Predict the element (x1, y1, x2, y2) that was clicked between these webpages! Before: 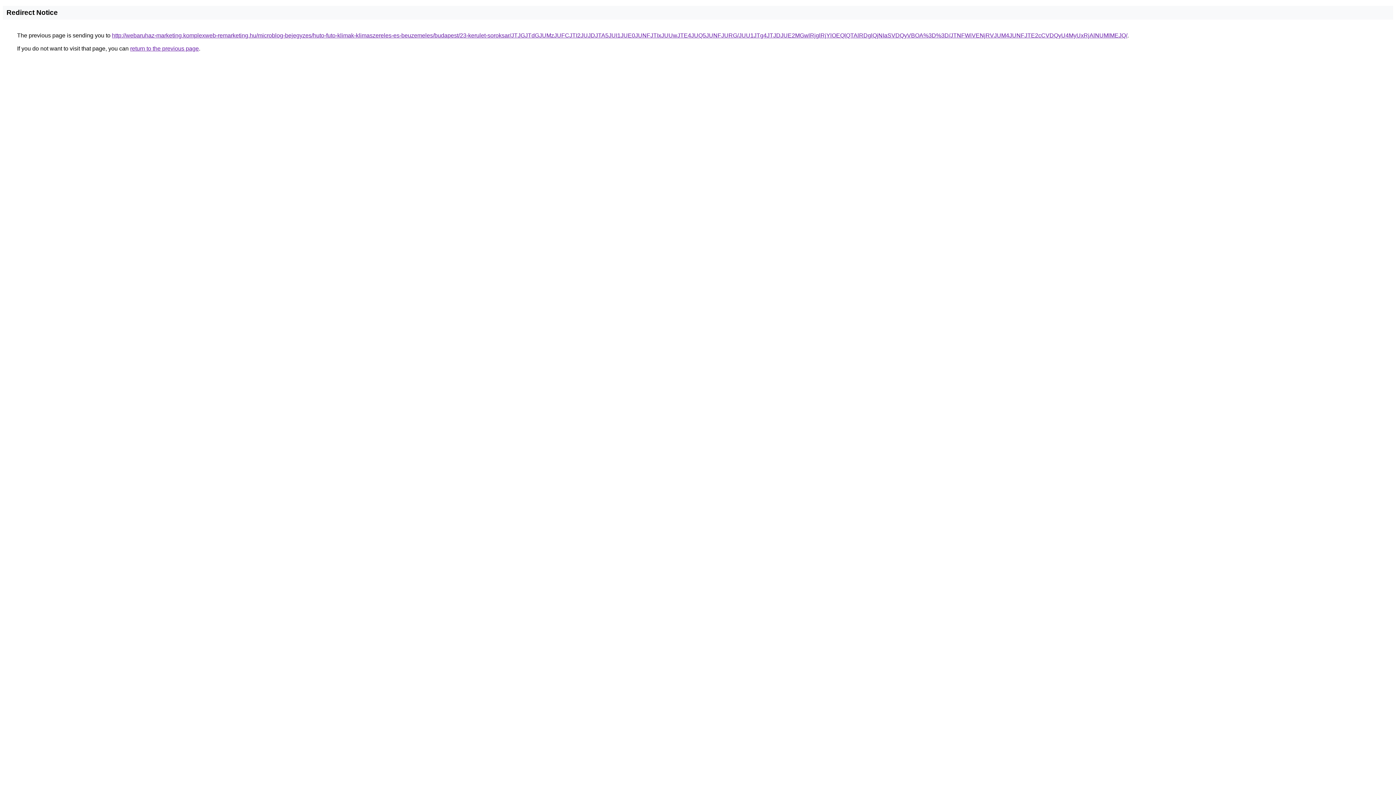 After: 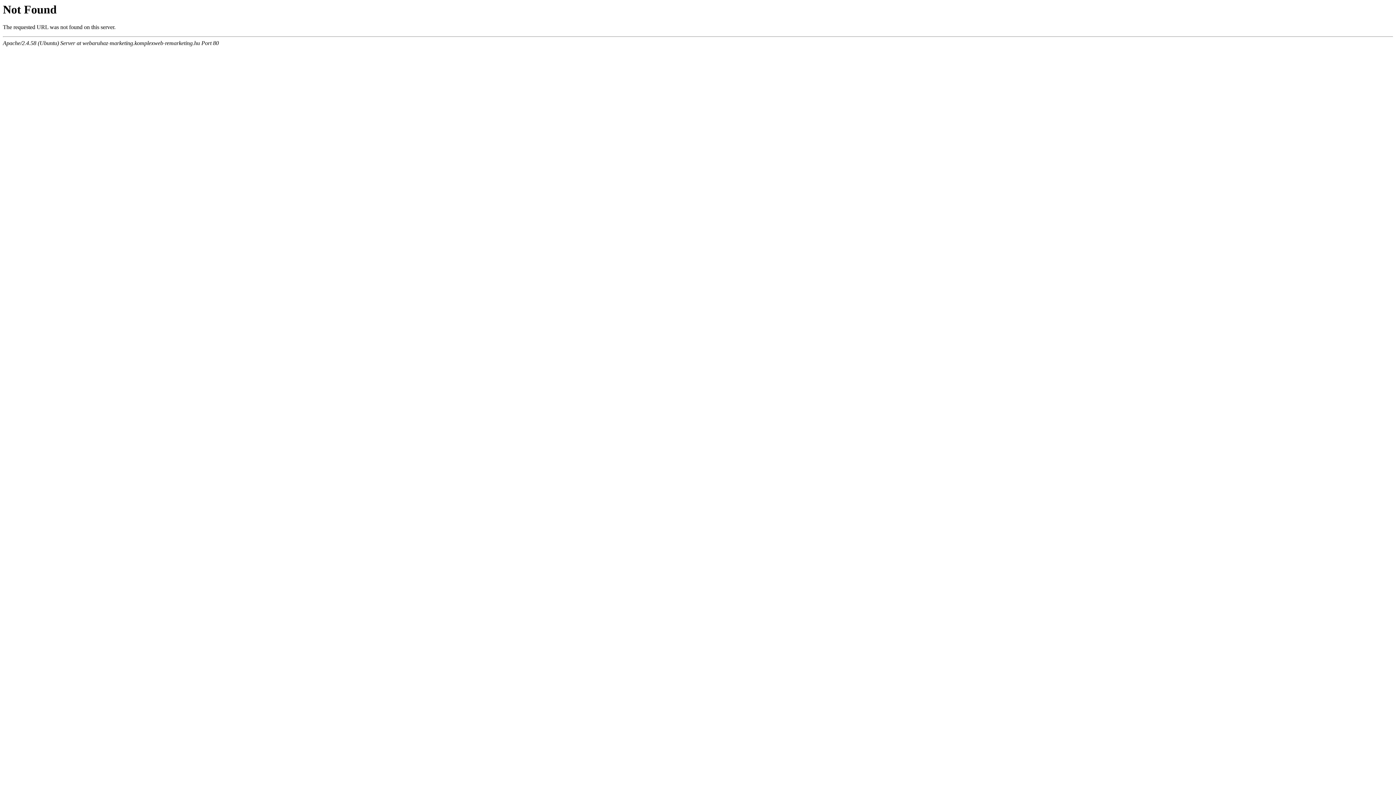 Action: label: http://webaruhaz-marketing.komplexweb-remarketing.hu/microblog-bejegyzes/huto-futo-klimak-klimaszereles-es-beuzemeles/budapest/23-kerulet-soroksar/JTJGJTdGJUMzJUFCJTI2JUJDJTA5JUI1JUE0JUNFJTIxJUUwJTE4JUQ5JUNFJURG/JUU1JTg4JTJDJUE2MGwlRjglRjYlOEQlQTAlRDglQjNIaSVDQyVBOA%3D%3D/JTNFWiVENjRVJUM4JUNFJTE2cCVDQyU4MyUxRjAlNUMlMEJQ/ bbox: (112, 32, 1127, 38)